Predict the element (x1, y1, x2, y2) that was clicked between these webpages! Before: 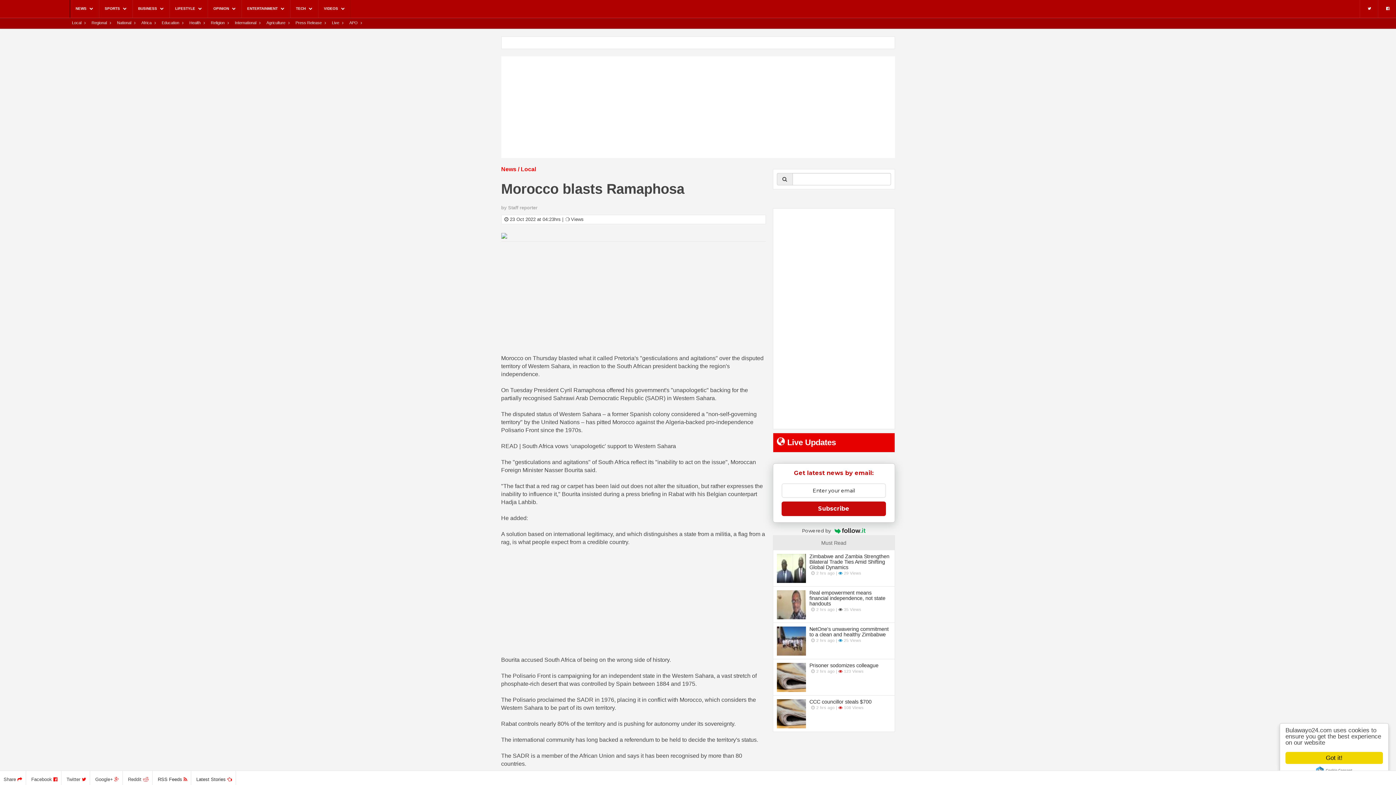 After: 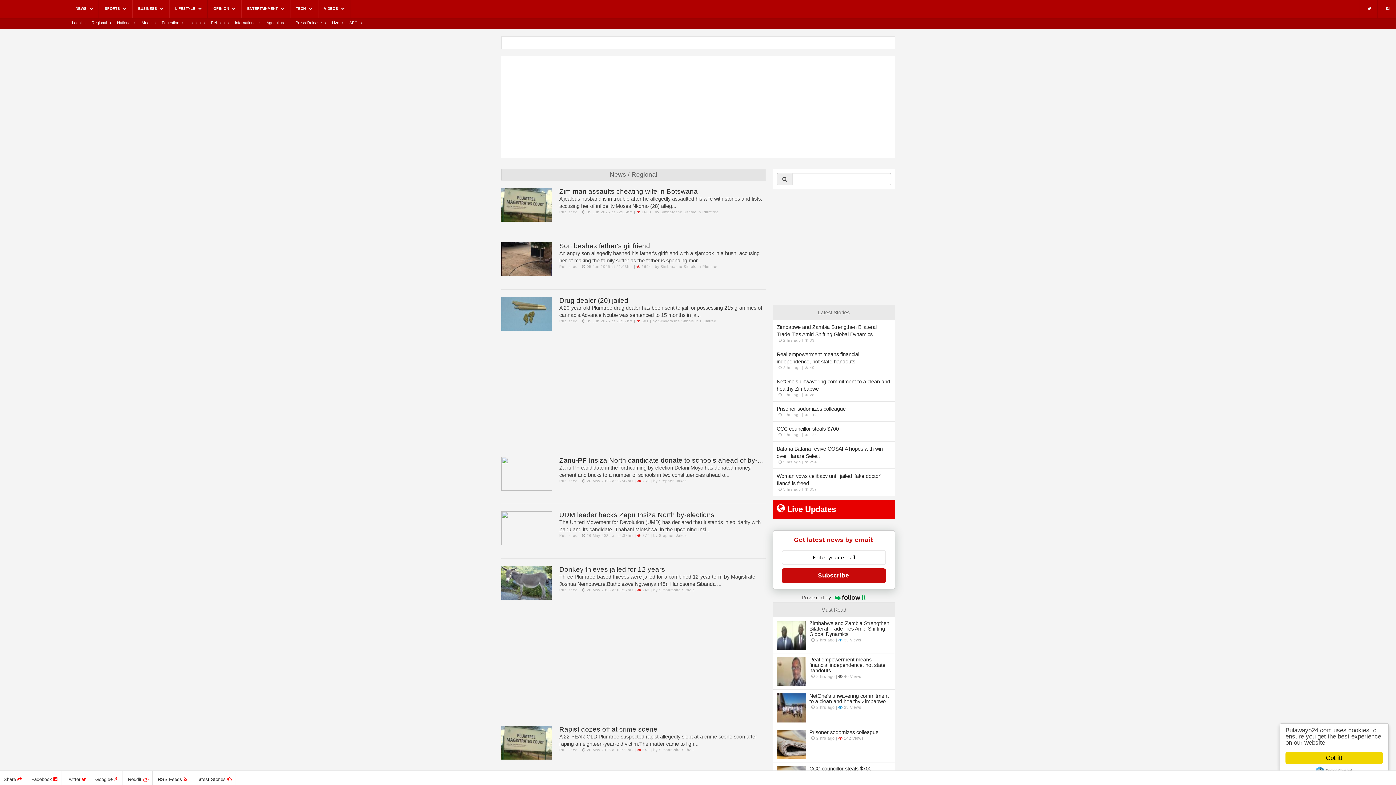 Action: label: Regional bbox: (91, 20, 106, 24)